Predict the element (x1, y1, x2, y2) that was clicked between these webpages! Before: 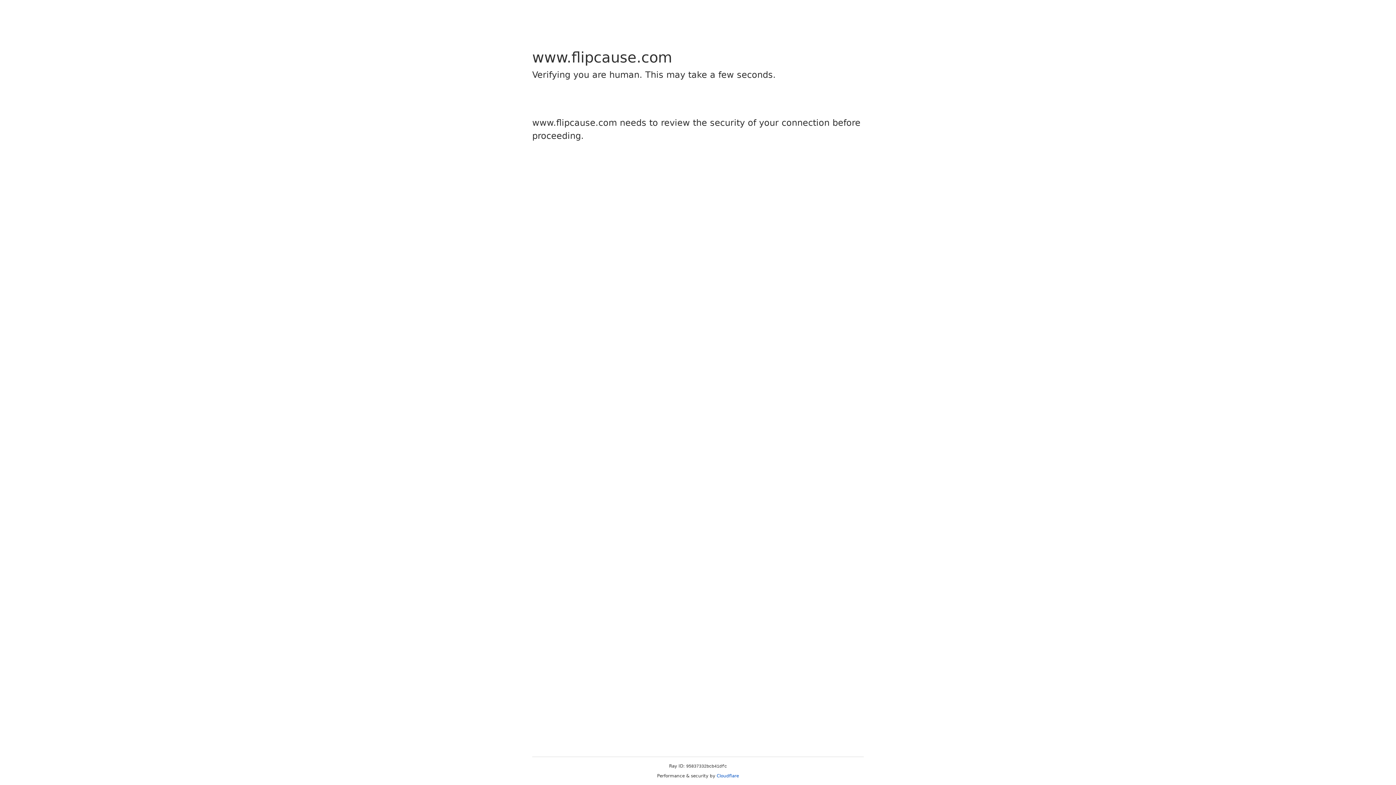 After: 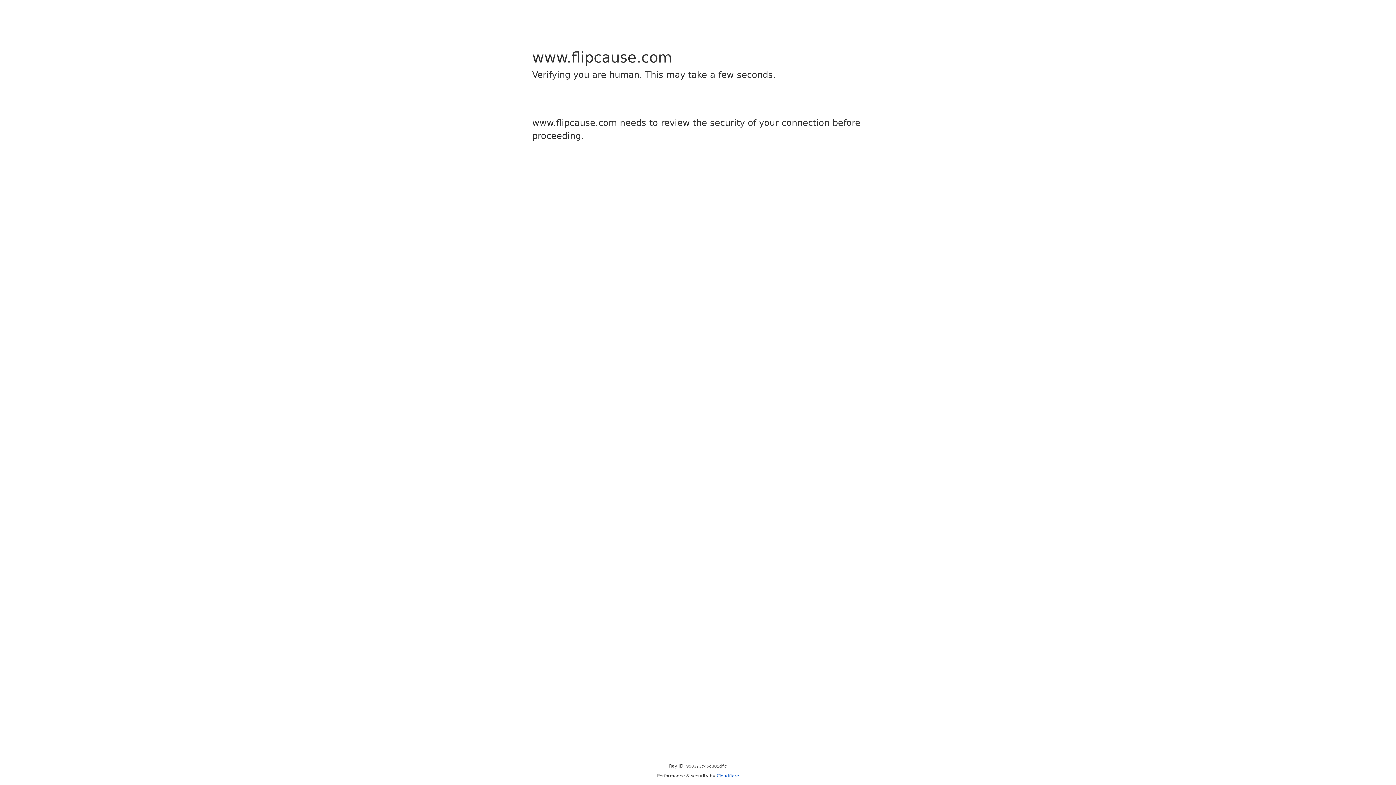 Action: label: Cloudflare bbox: (716, 773, 739, 778)